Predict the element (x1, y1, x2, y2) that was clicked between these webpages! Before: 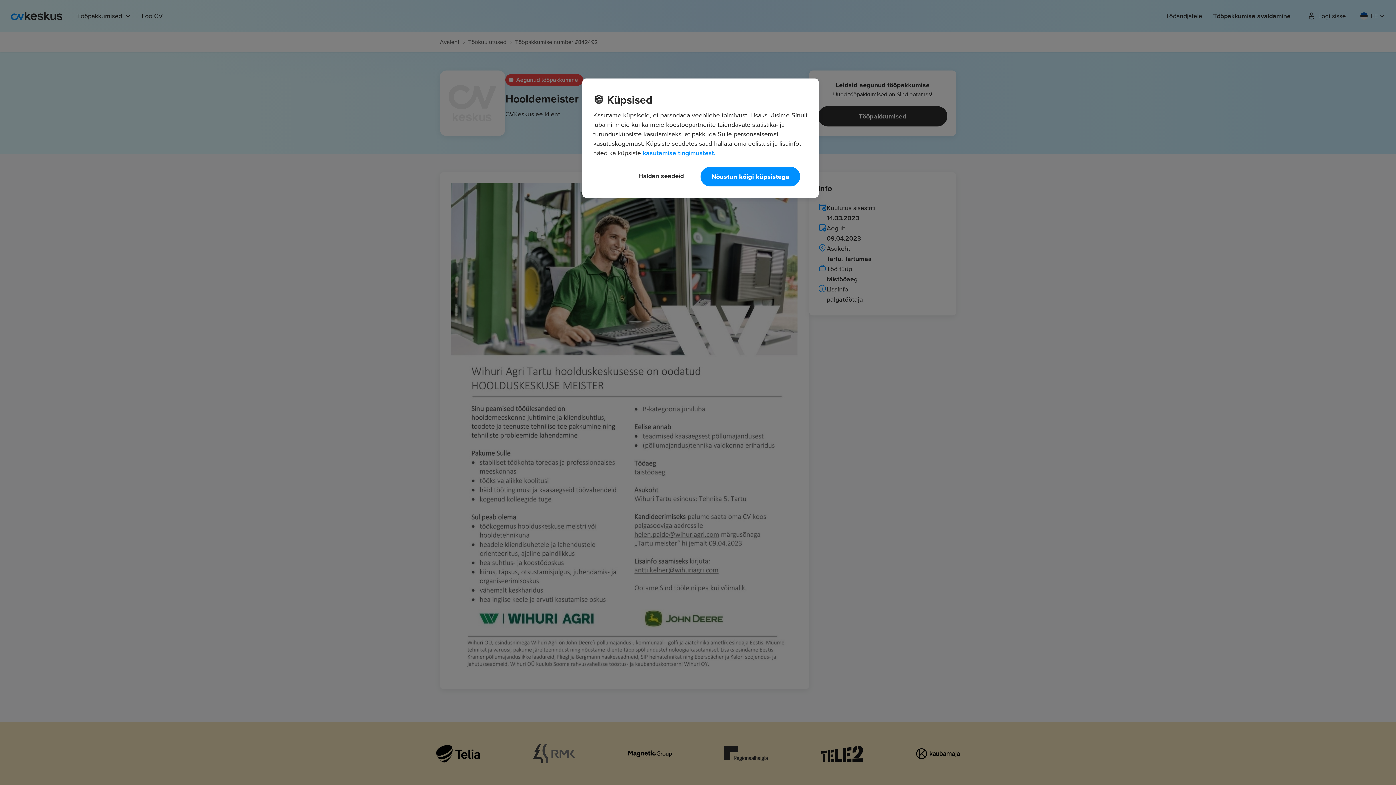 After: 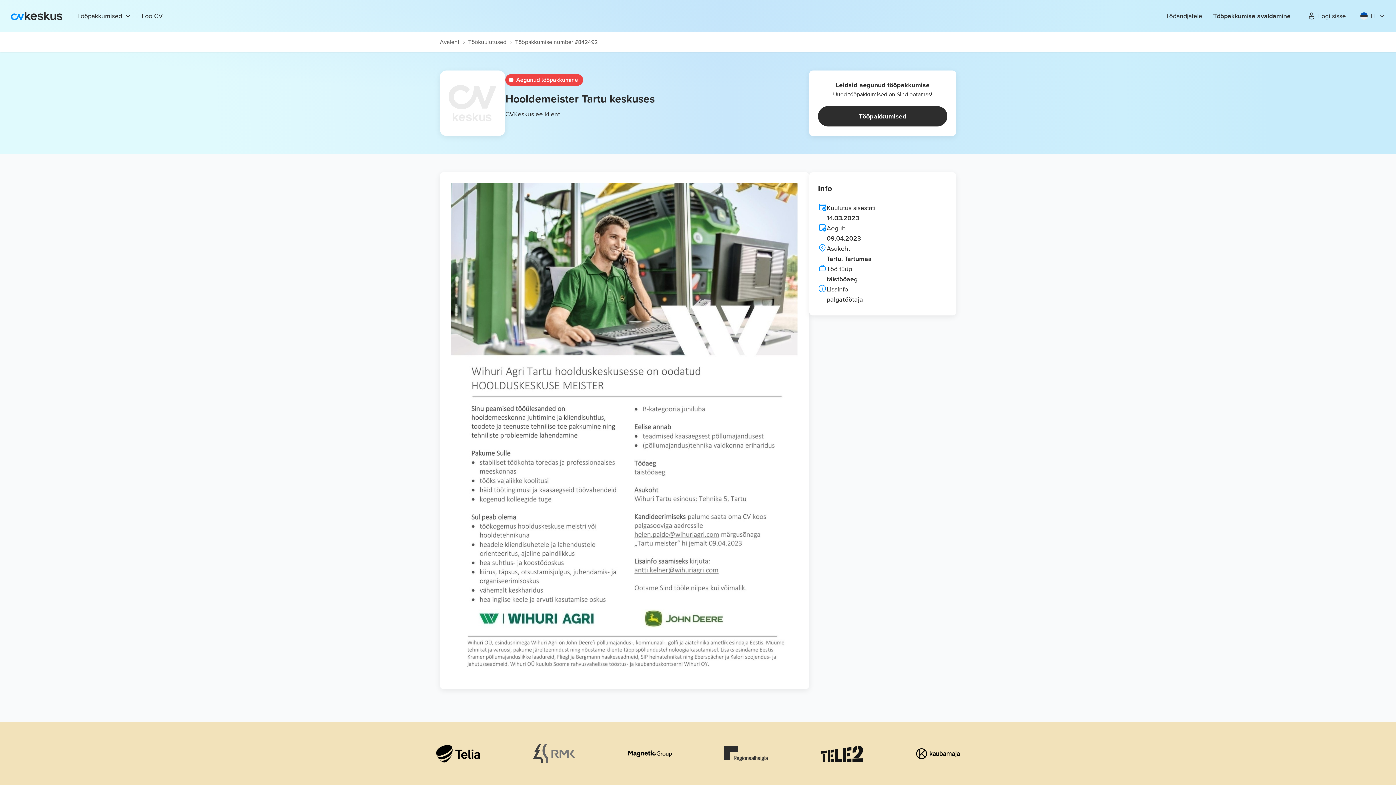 Action: label: Nõustun kõigi küpsistega bbox: (700, 166, 800, 186)